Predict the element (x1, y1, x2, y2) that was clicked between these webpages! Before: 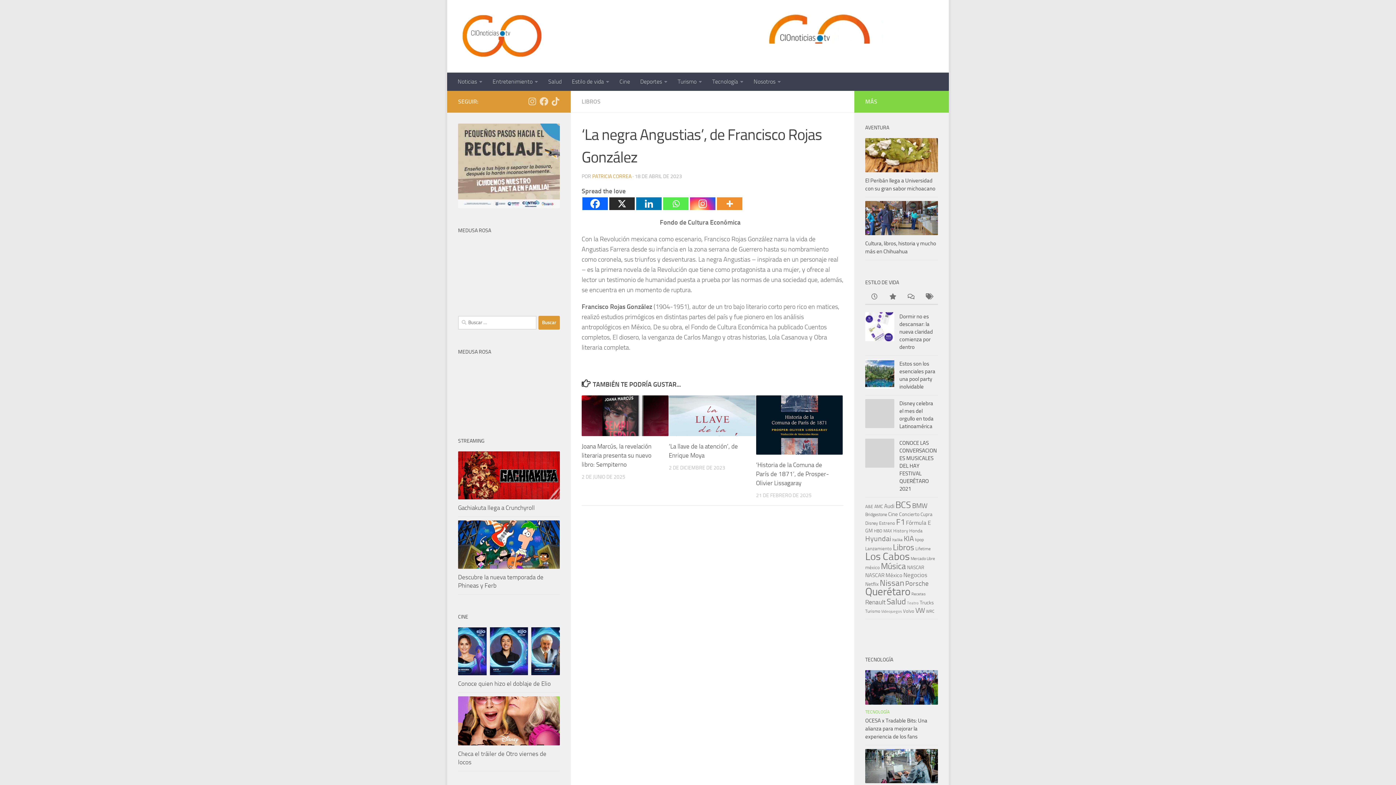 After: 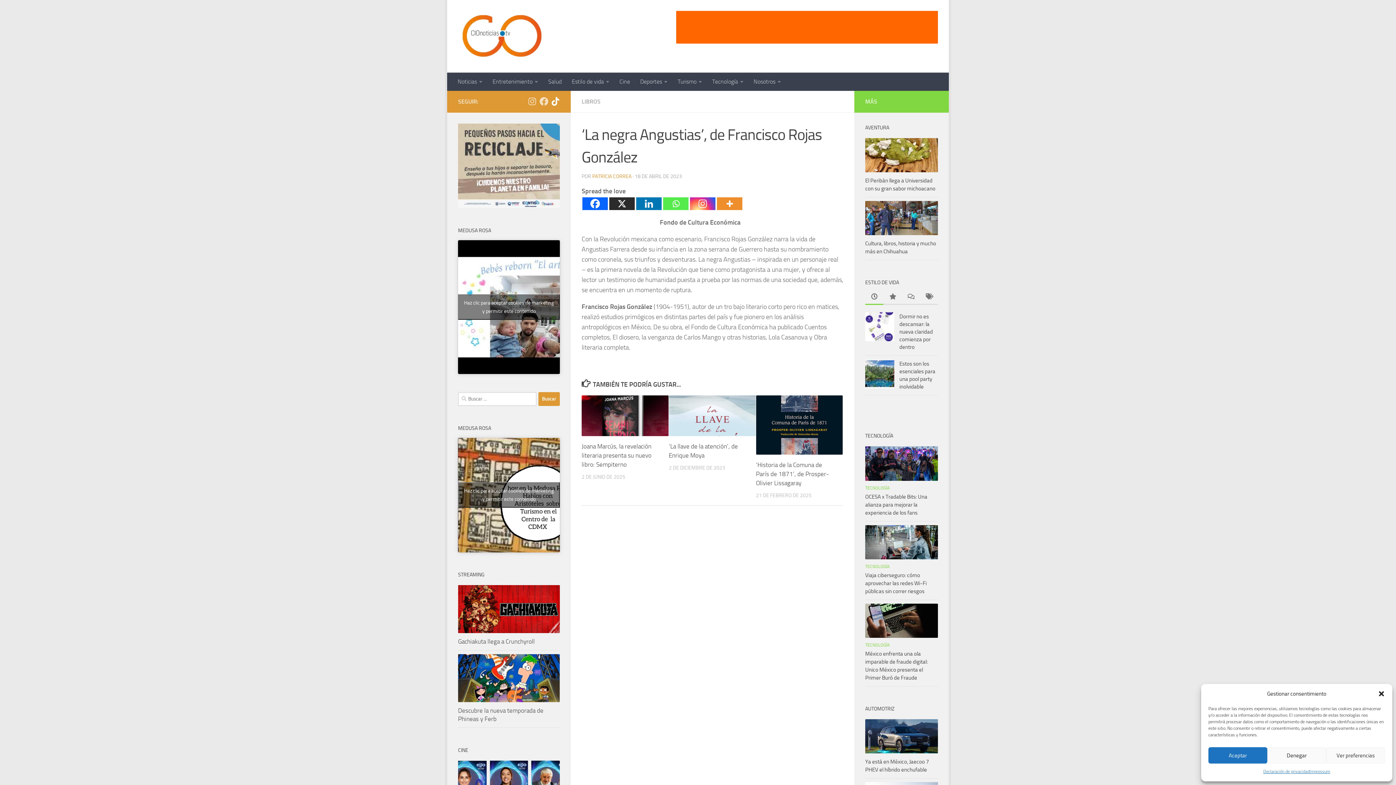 Action: label: Síguenos en Tiktok bbox: (551, 97, 560, 105)